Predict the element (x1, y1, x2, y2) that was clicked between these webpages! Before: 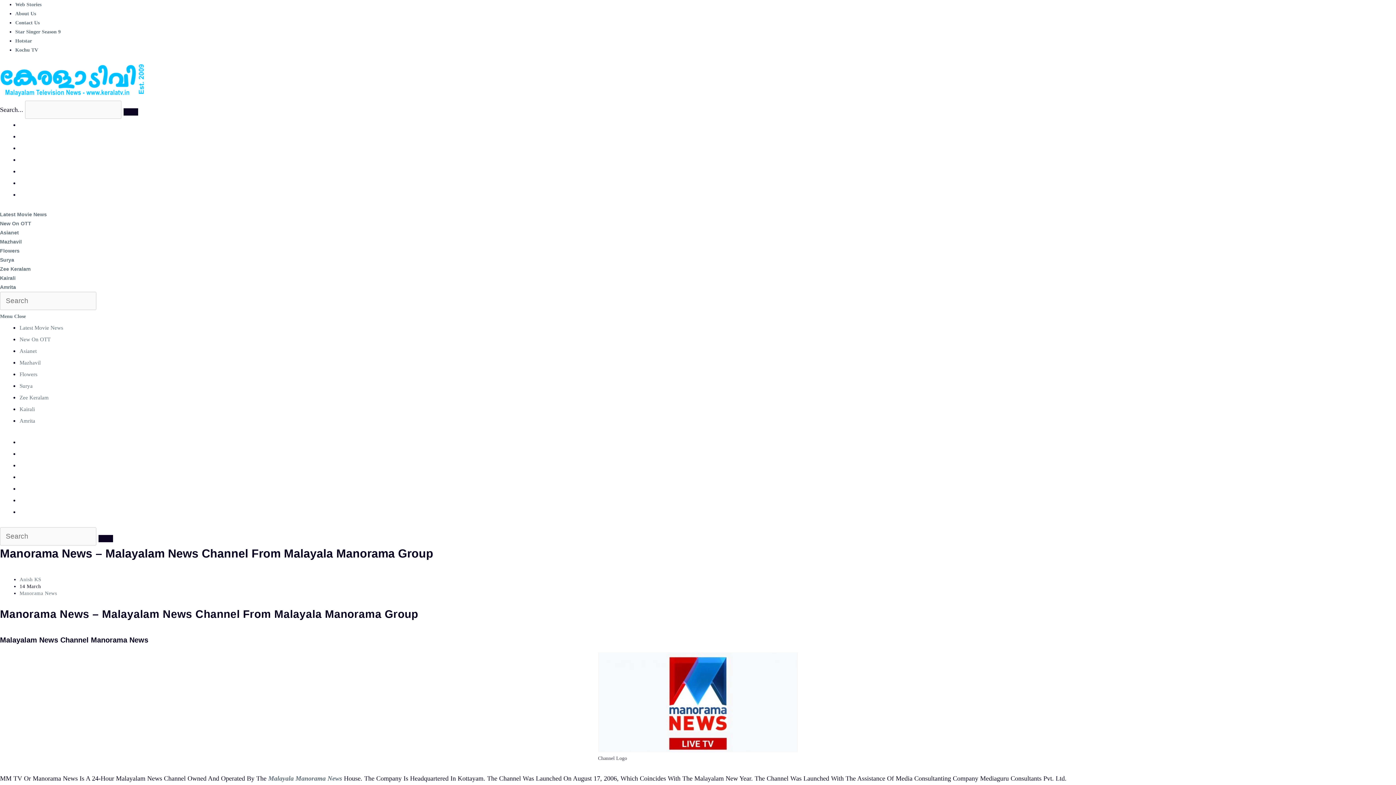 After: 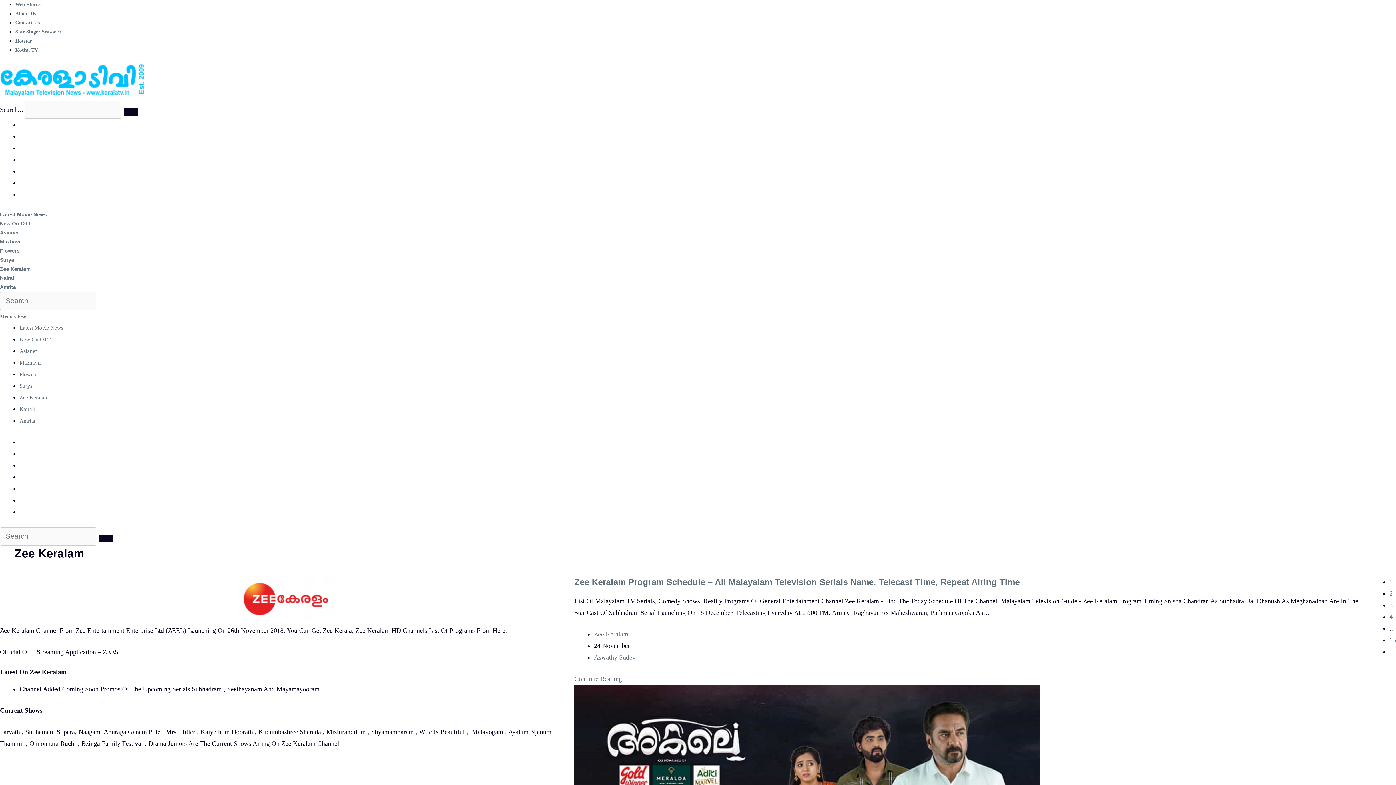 Action: bbox: (0, 264, 1396, 273) label: Zee Keralam